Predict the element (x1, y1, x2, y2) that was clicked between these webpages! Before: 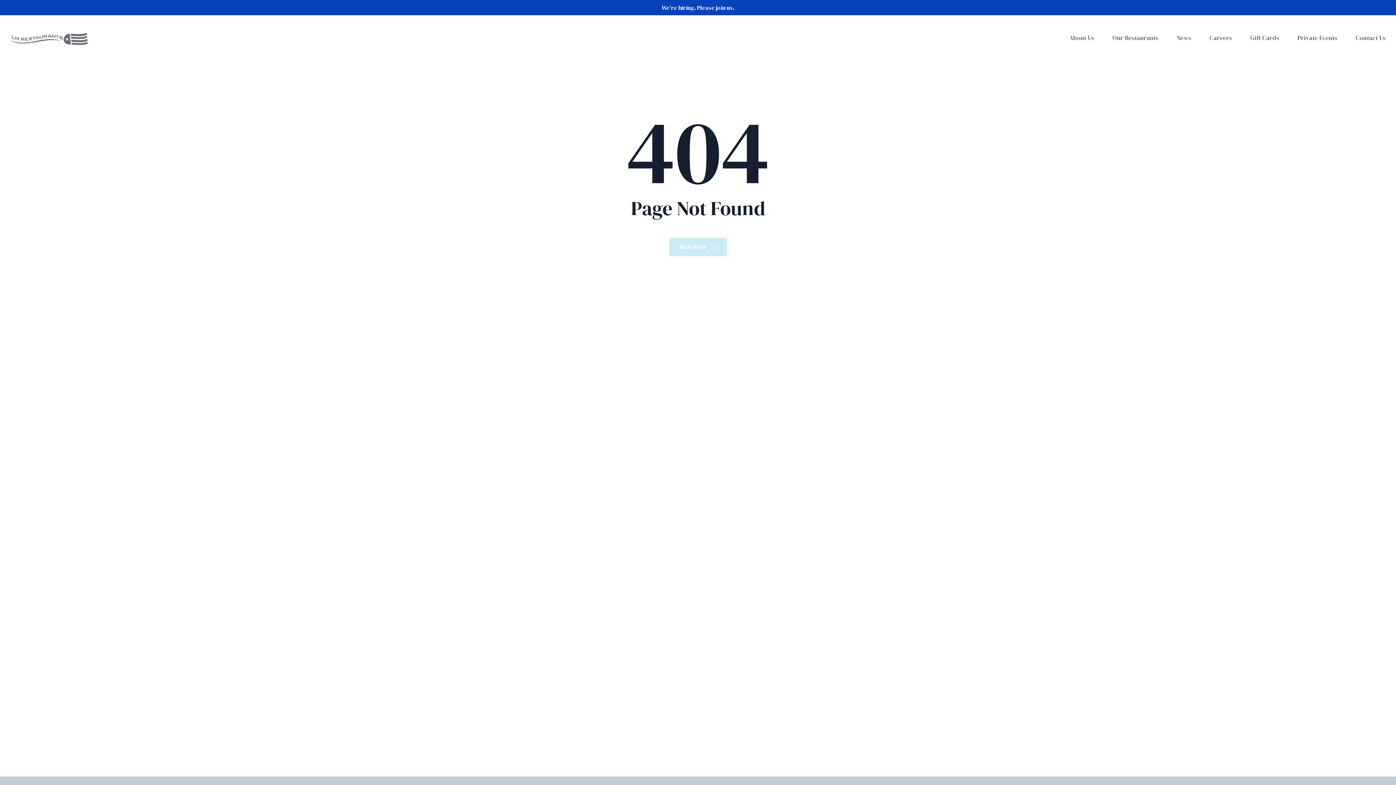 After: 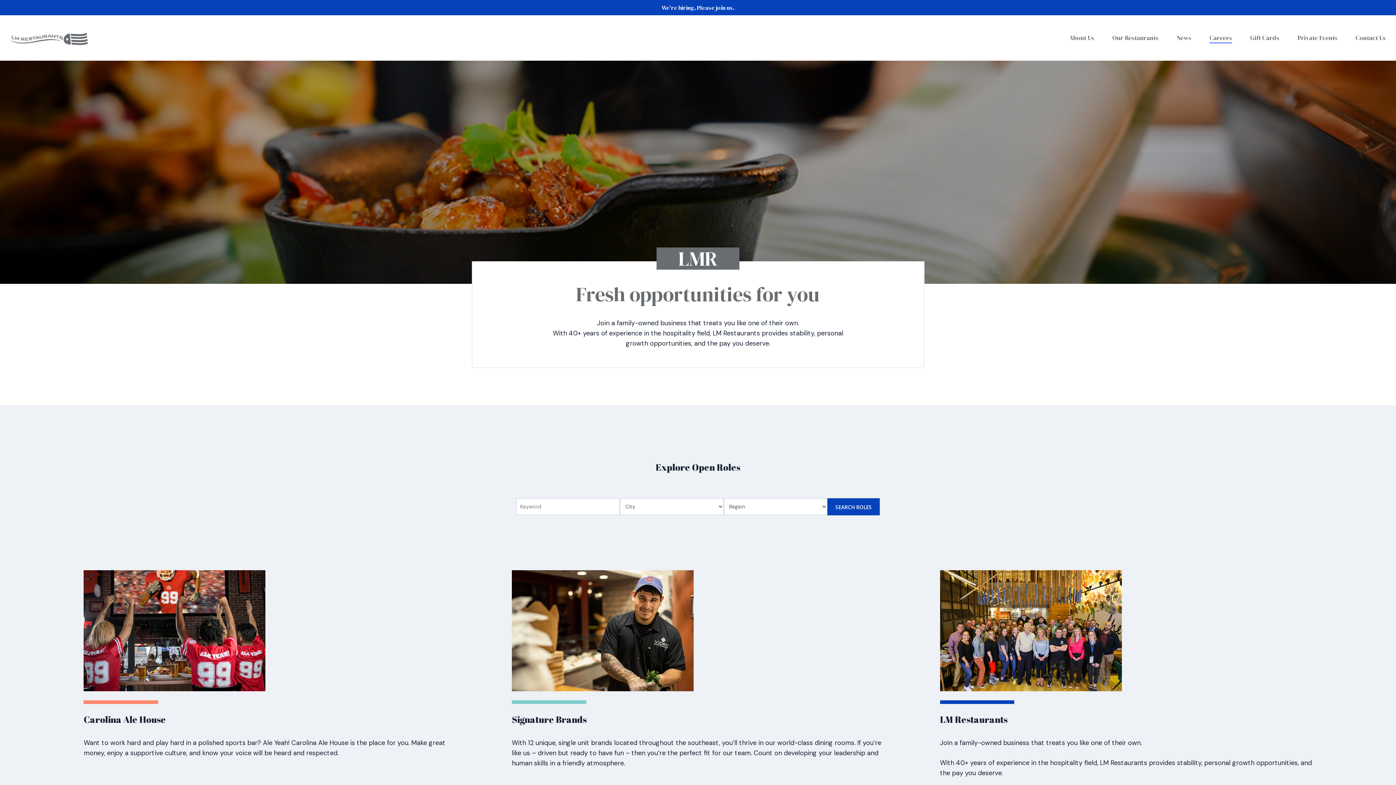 Action: label: Careers bbox: (1209, 33, 1232, 42)